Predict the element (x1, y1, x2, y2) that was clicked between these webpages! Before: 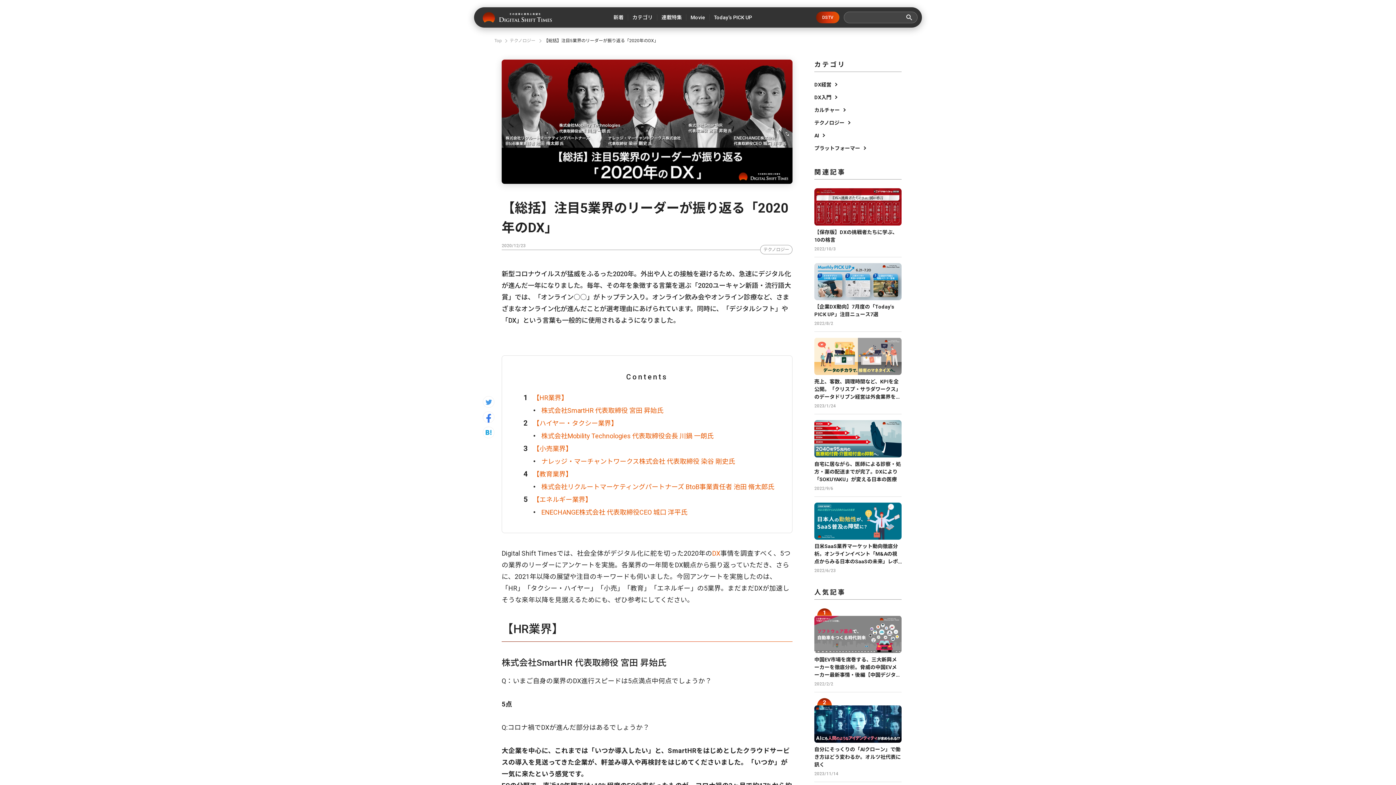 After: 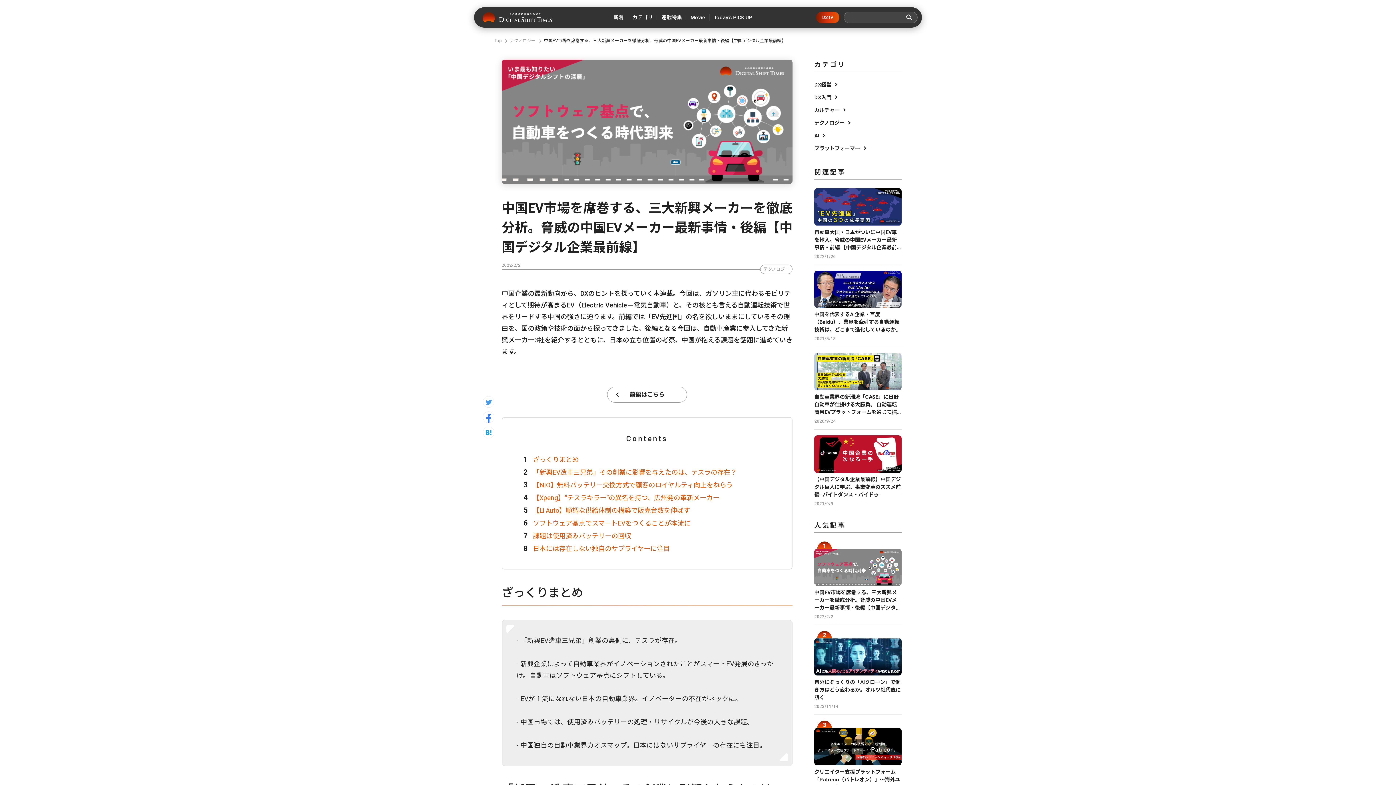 Action: label: 中国EV市場を席巻する、三大新興メーカーを徹底分析。脅威の中国EVメーカー最新事情・後編【中国デジタル企業最前線】 bbox: (814, 616, 901, 679)